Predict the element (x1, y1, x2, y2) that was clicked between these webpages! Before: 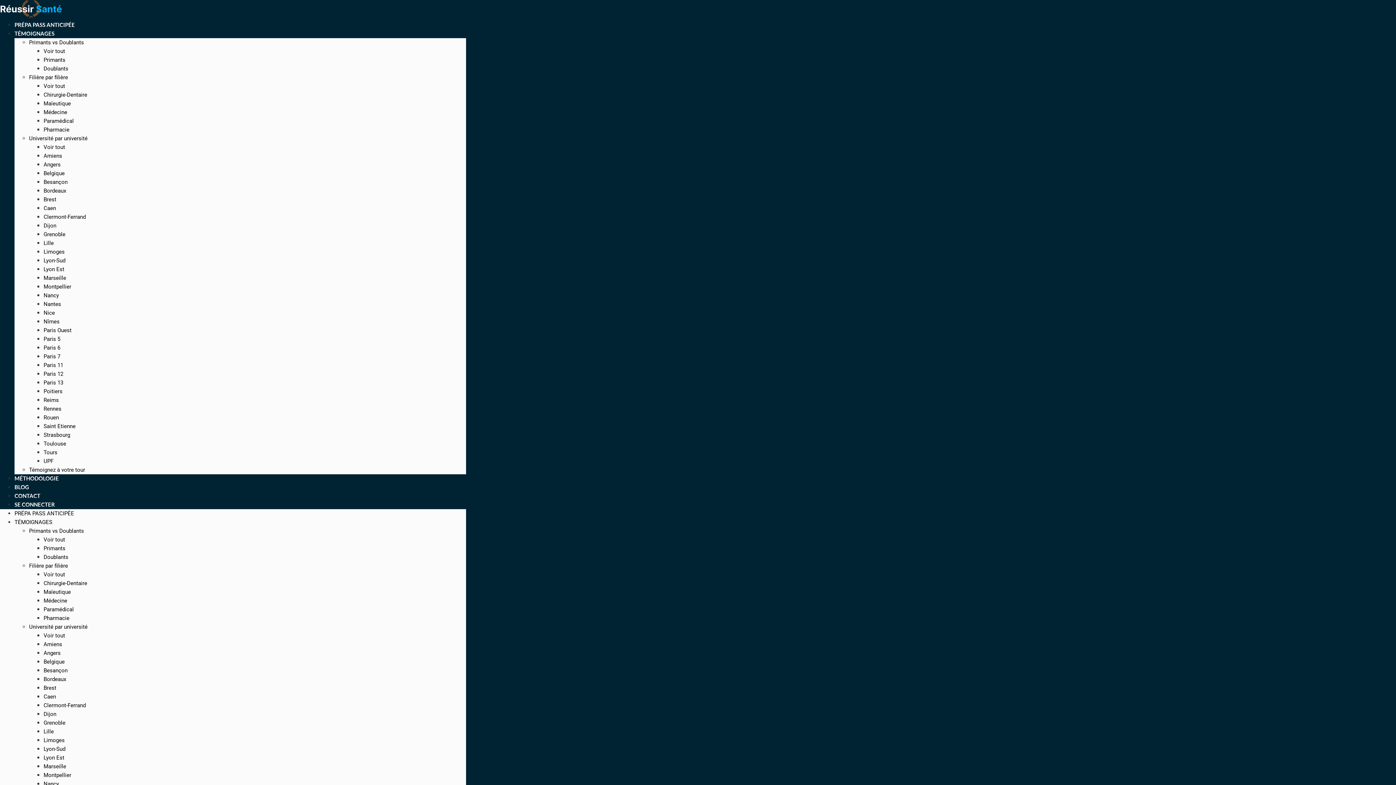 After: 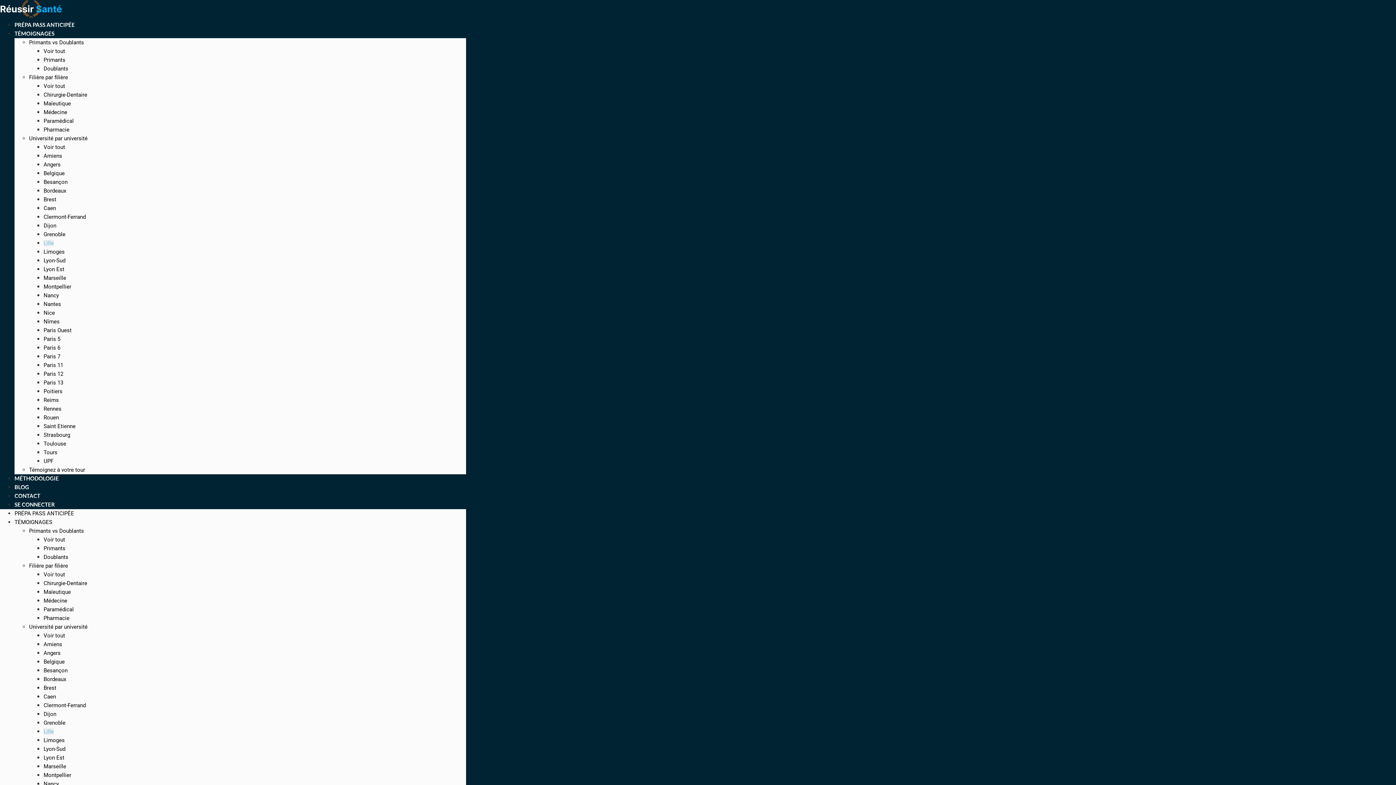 Action: bbox: (43, 728, 53, 735) label: Lille